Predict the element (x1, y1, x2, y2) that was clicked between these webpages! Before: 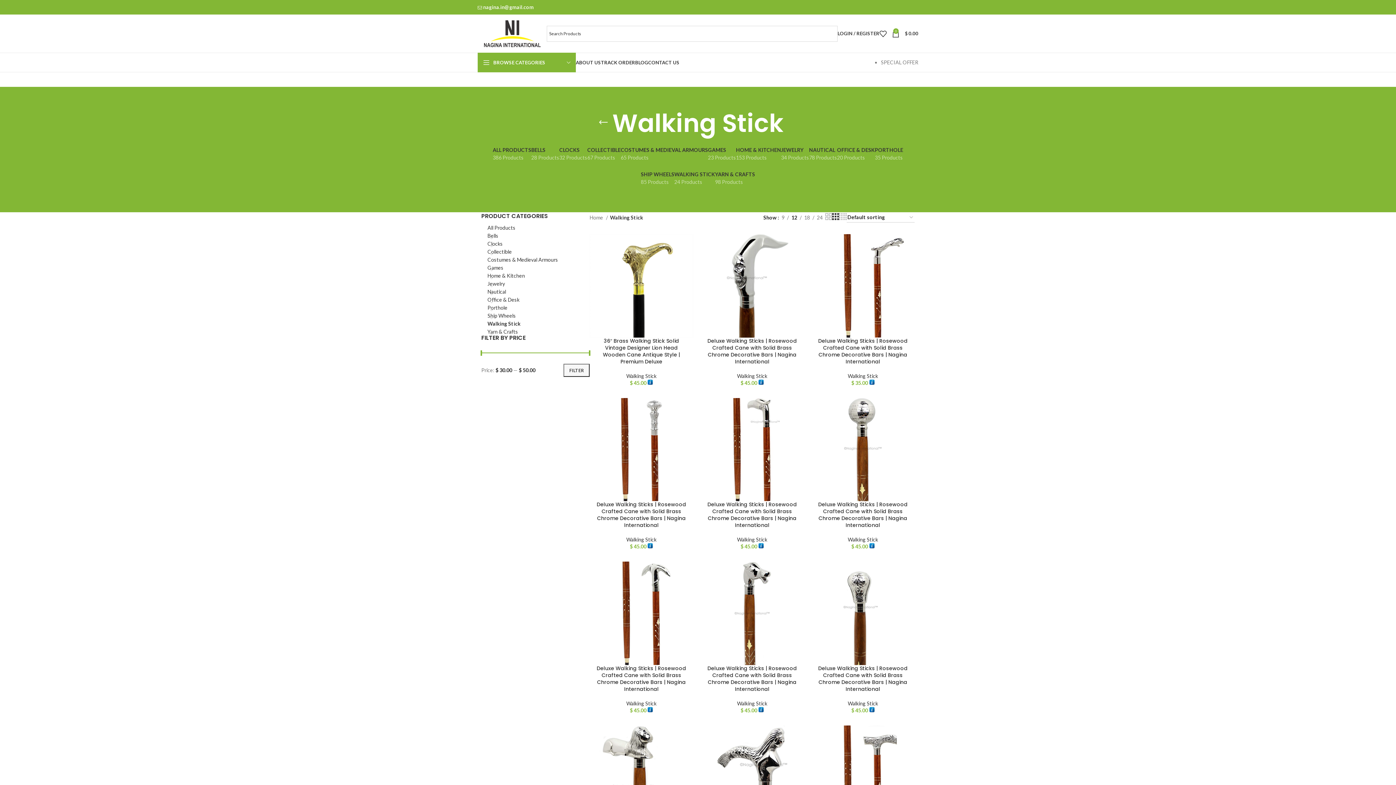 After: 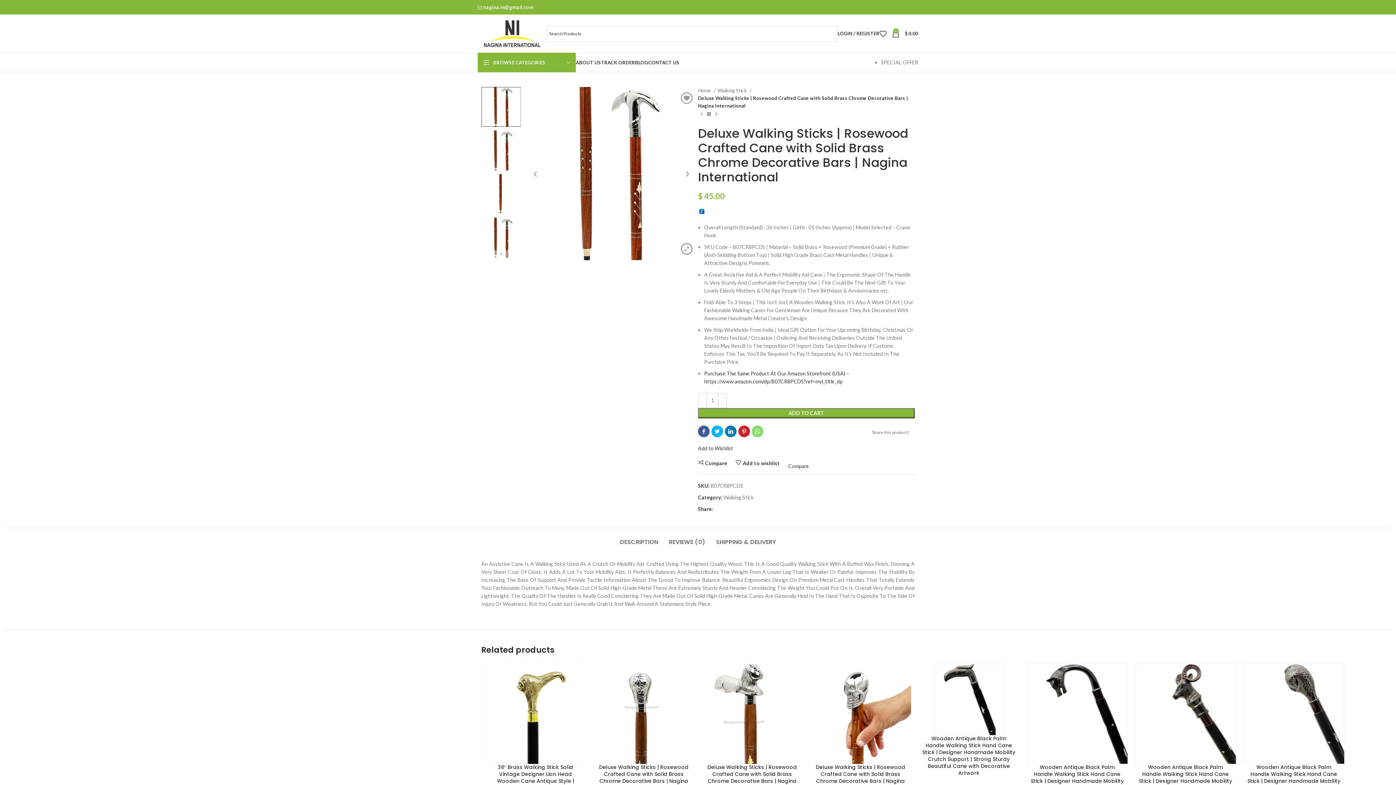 Action: label: Deluxe Walking Sticks | Rosewood Crafted Cane with Solid Brass Chrome Decorative Bars | Nagina International bbox: (596, 665, 686, 693)